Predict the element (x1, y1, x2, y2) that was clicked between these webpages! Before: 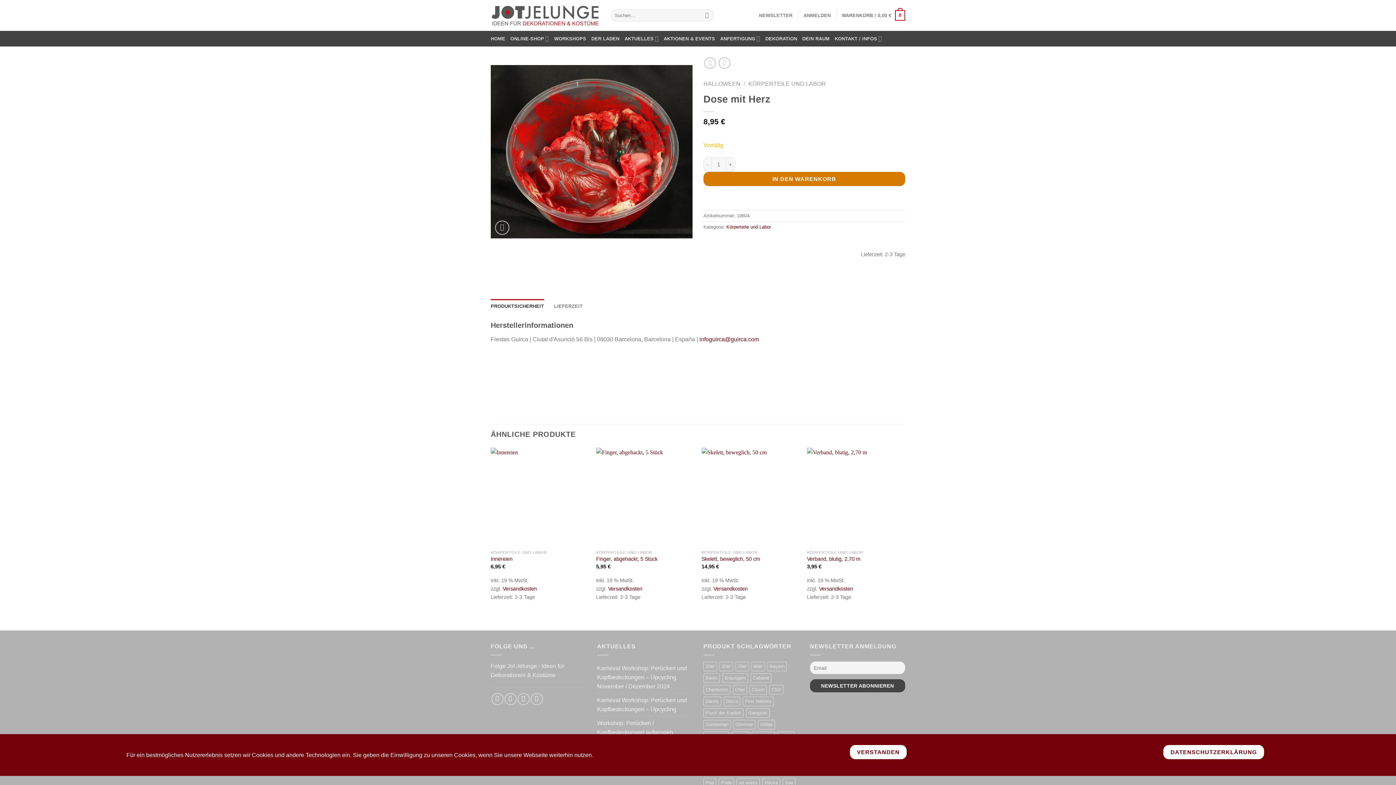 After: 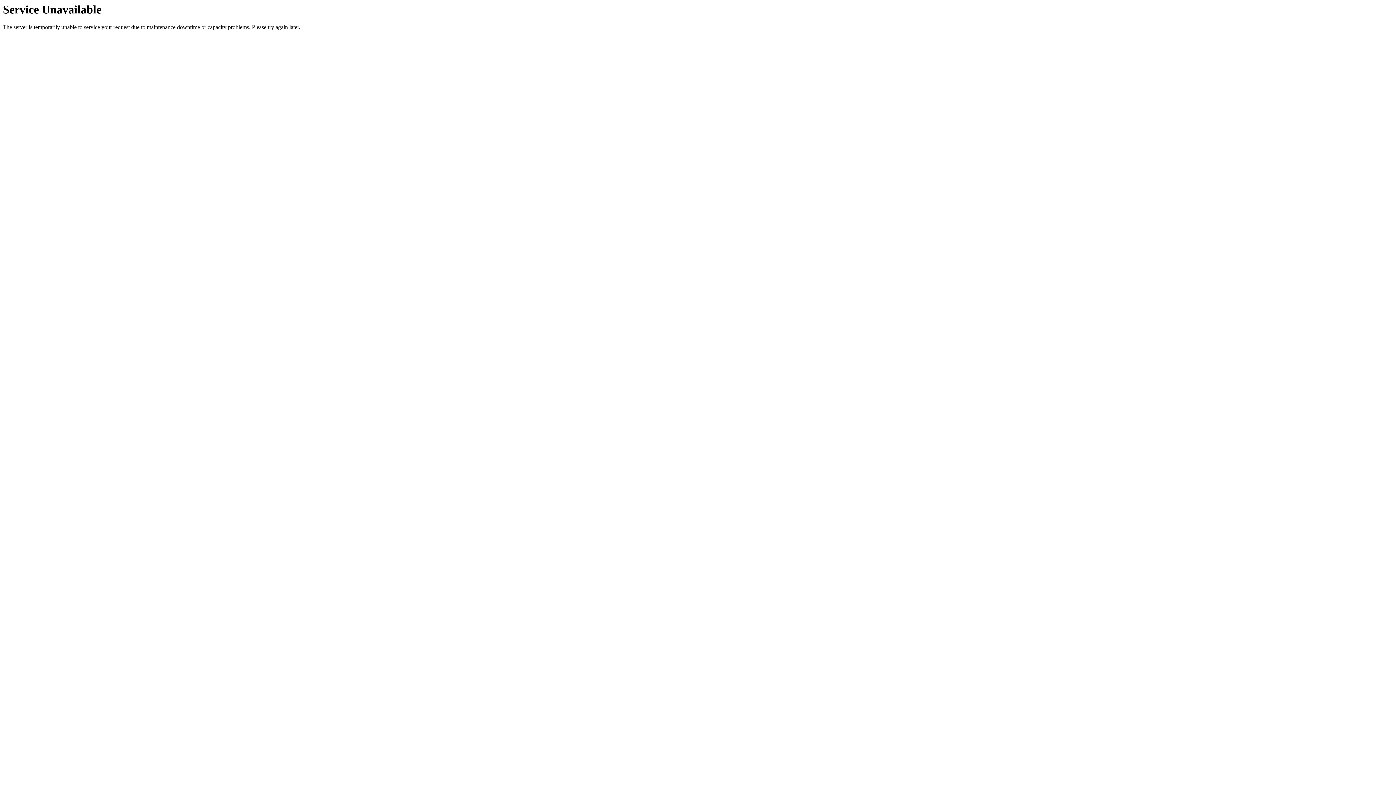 Action: bbox: (762, 778, 780, 788) label: Röcke (25 Produkte)